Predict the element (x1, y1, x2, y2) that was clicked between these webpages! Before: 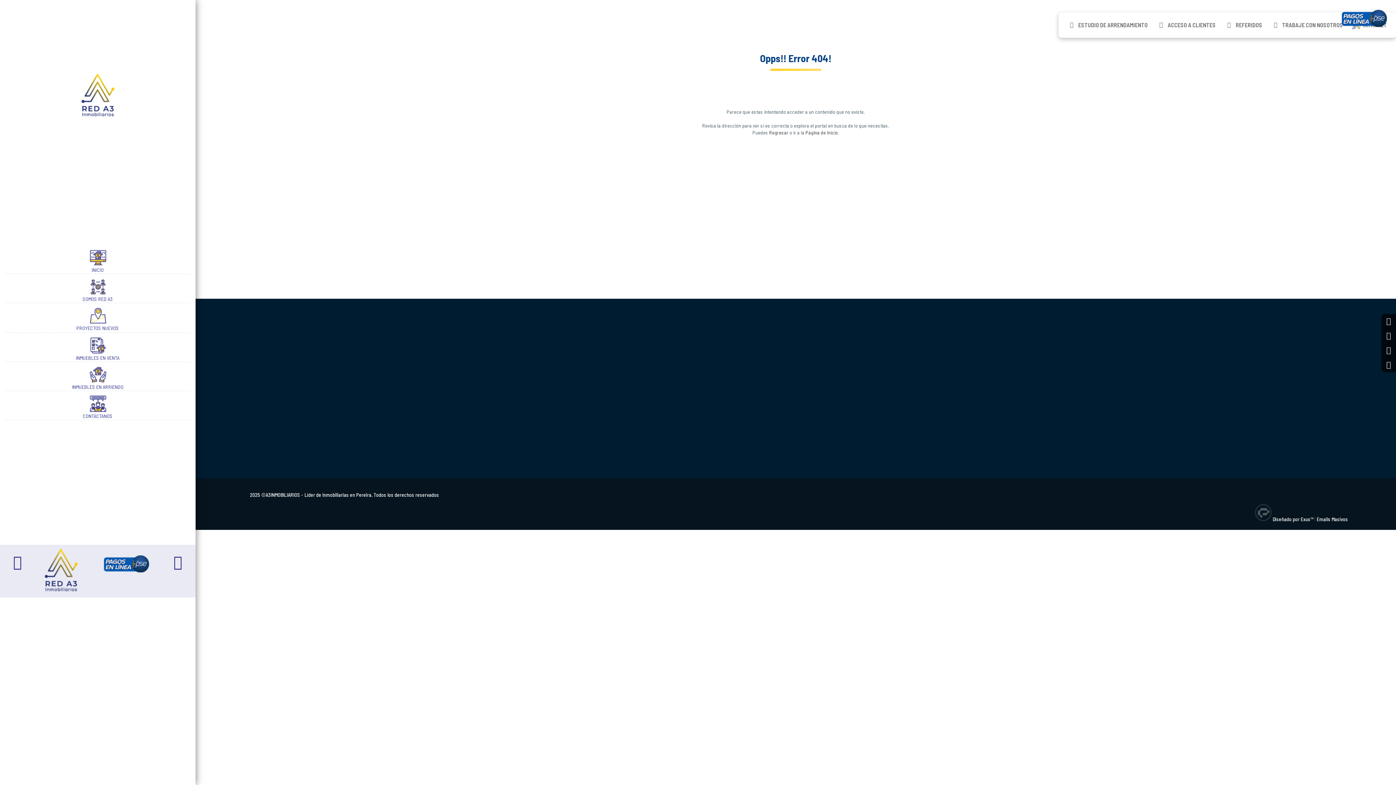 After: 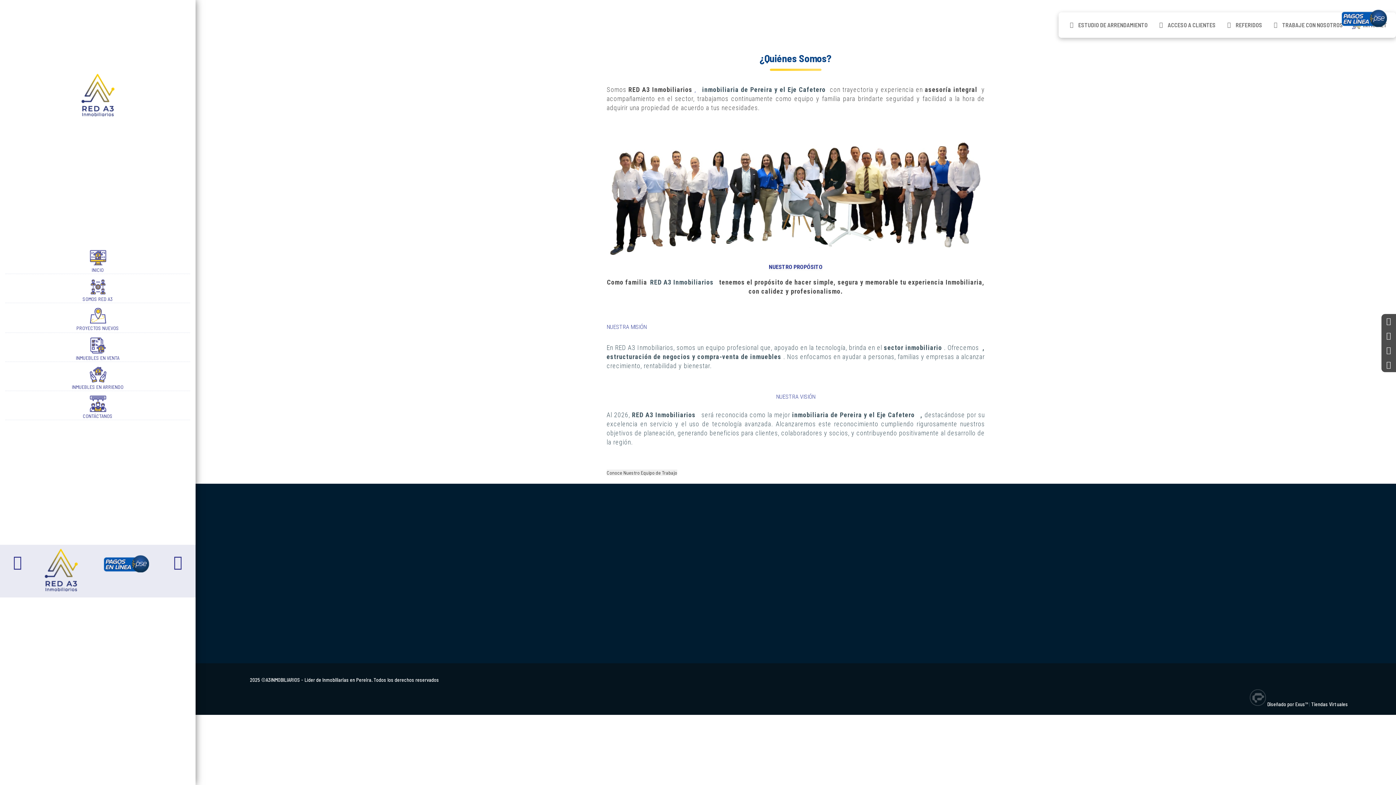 Action: label: SOMOS RED A3 bbox: (5, 274, 190, 302)